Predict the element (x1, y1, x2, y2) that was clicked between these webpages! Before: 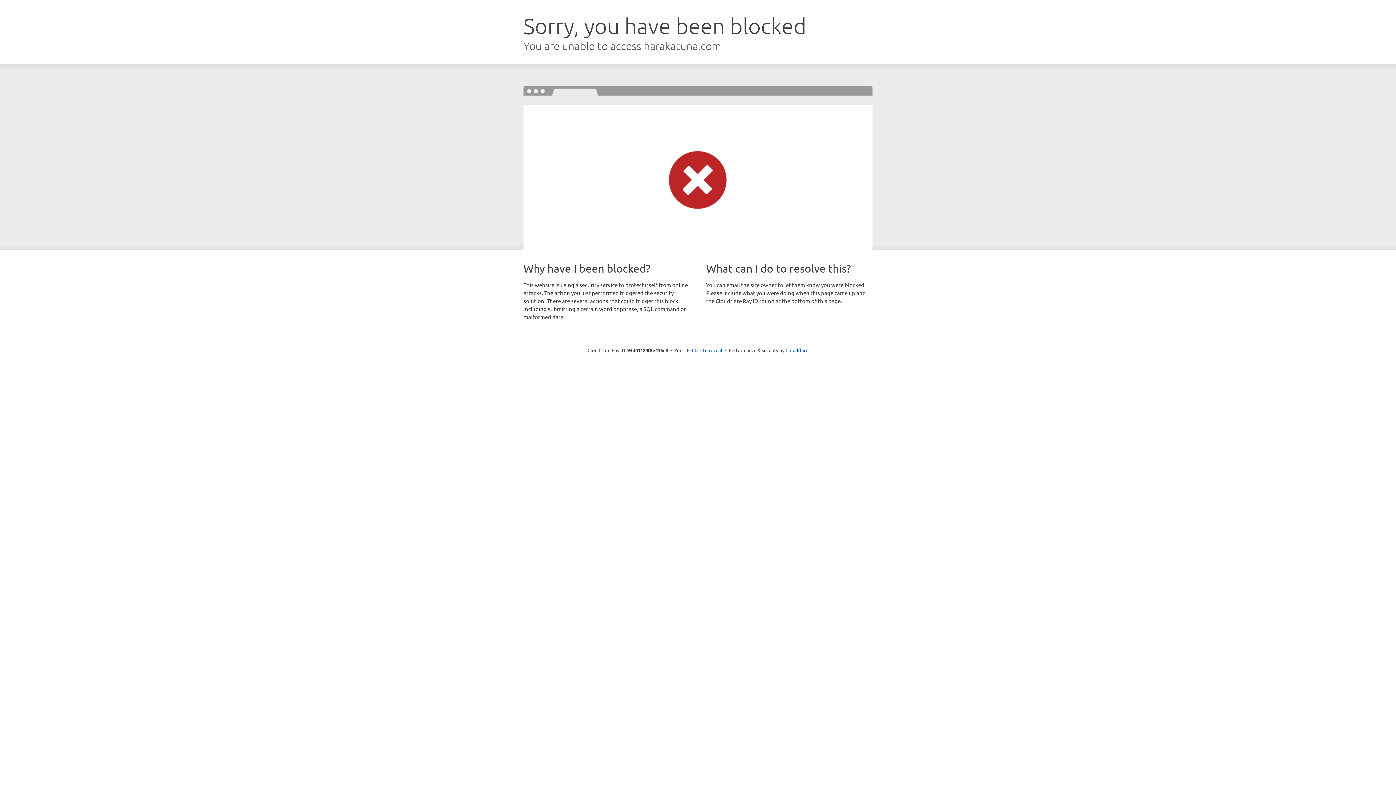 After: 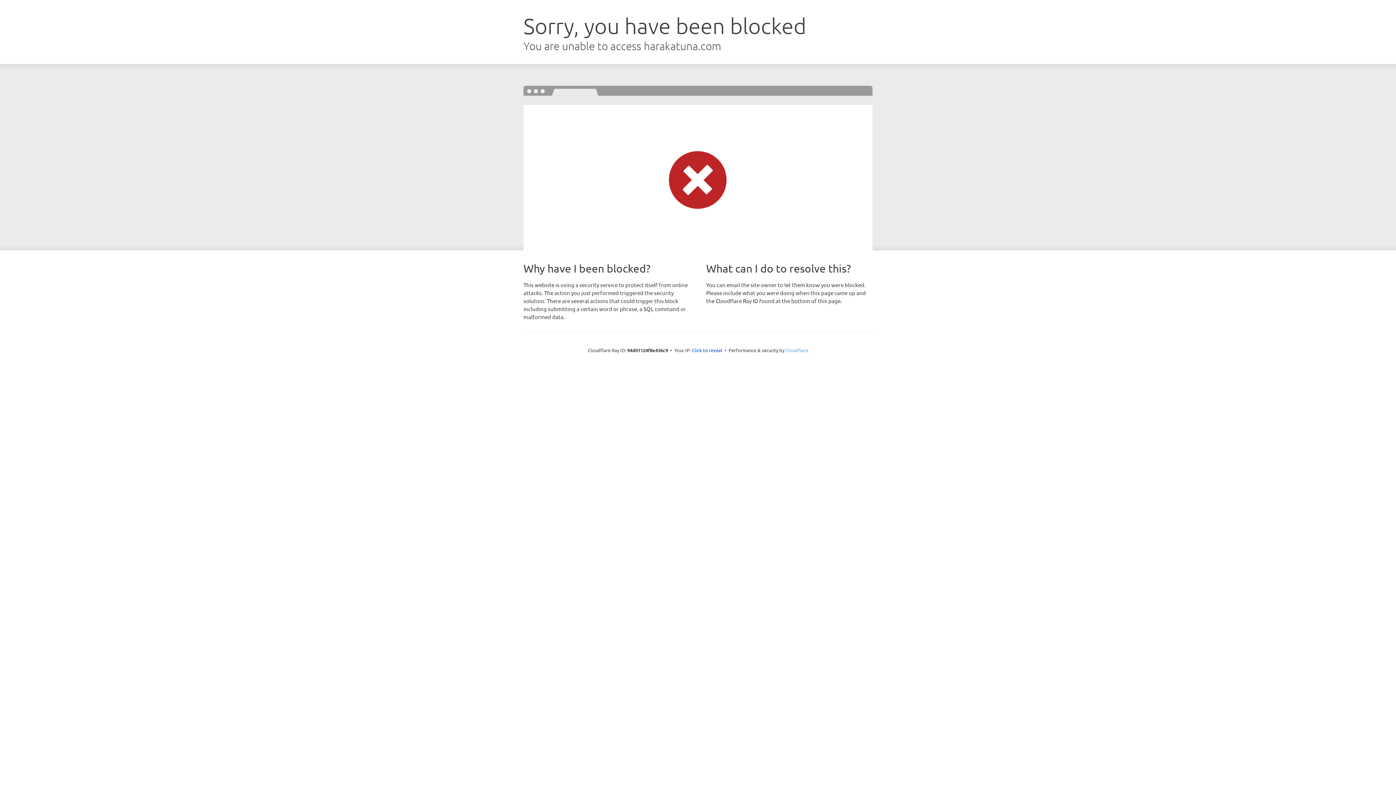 Action: label: Cloudflare bbox: (785, 347, 808, 353)